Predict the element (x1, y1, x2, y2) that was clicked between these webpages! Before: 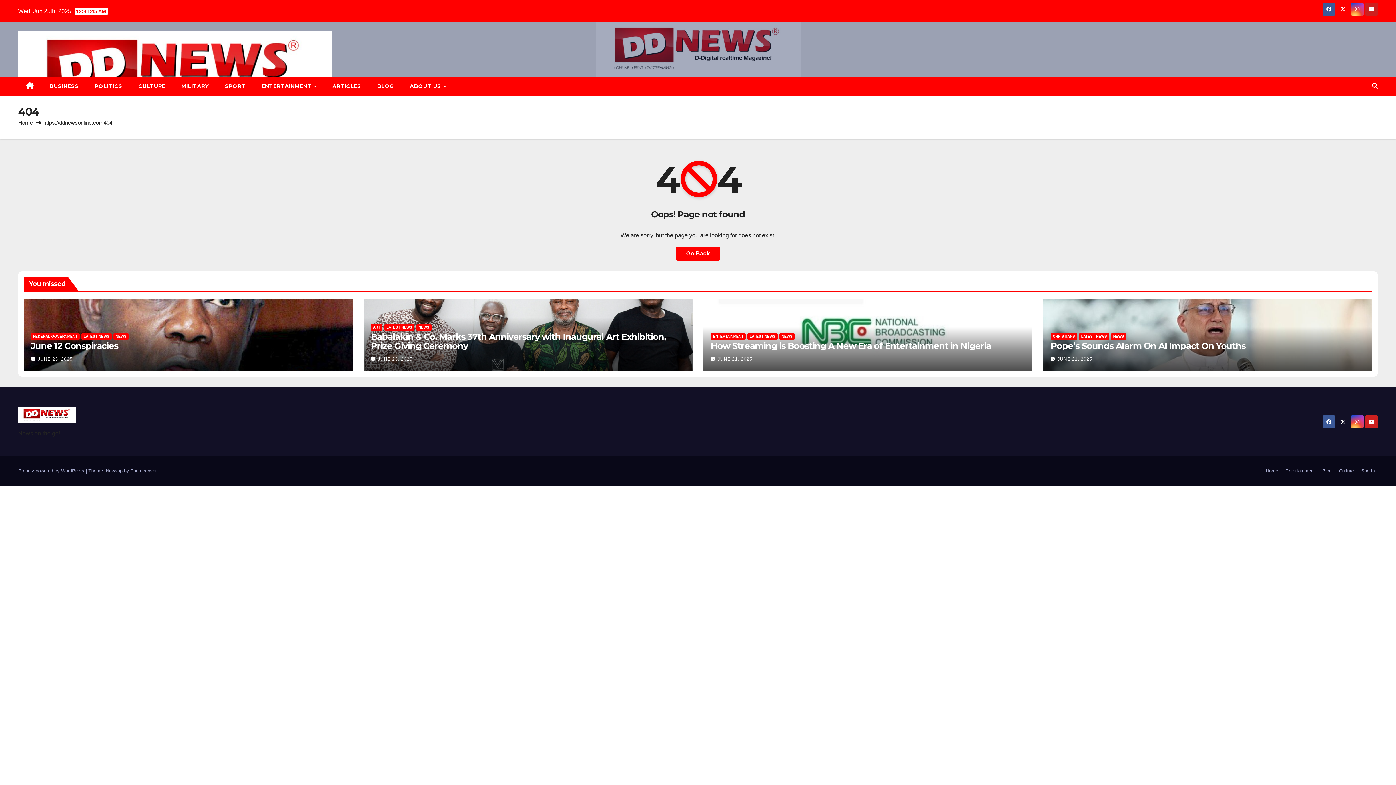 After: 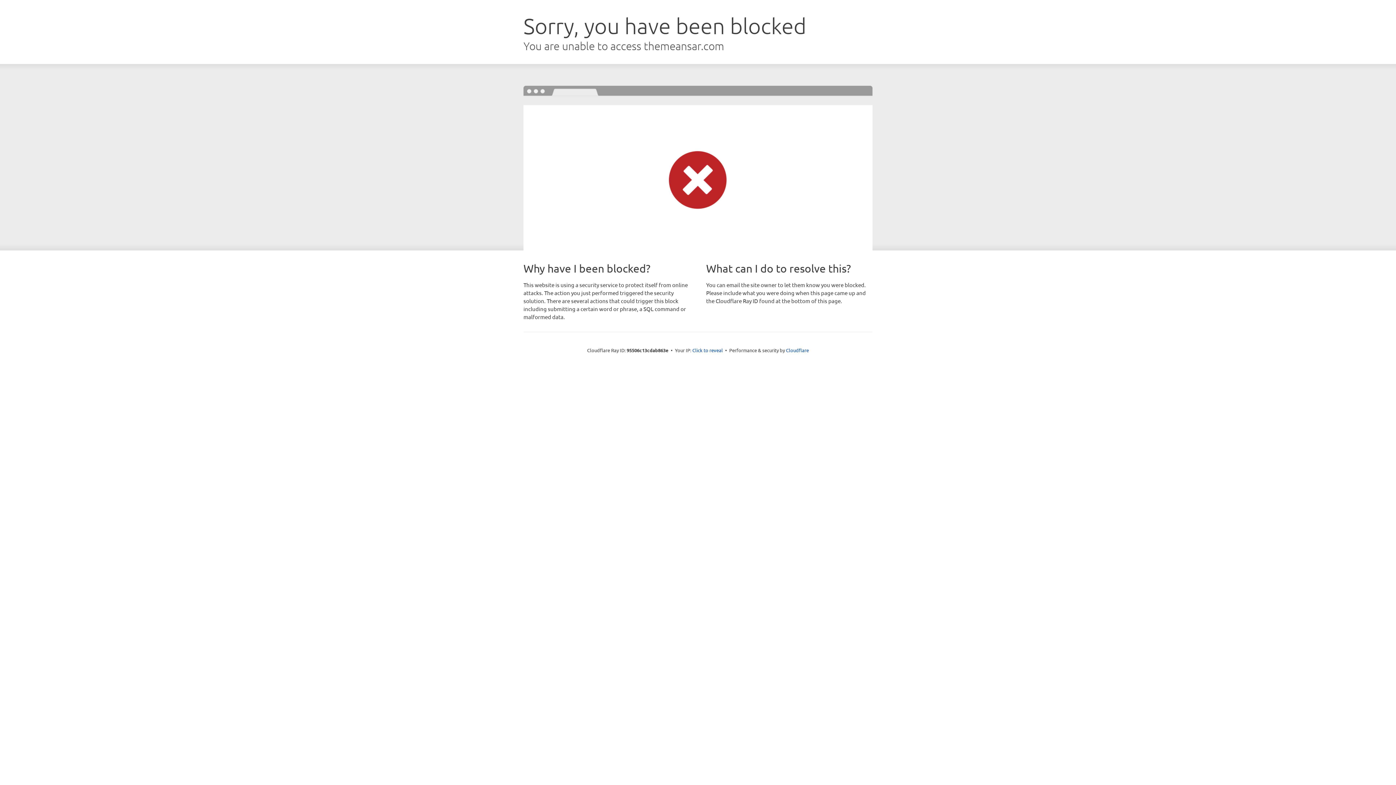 Action: bbox: (130, 468, 156, 473) label: Themeansar